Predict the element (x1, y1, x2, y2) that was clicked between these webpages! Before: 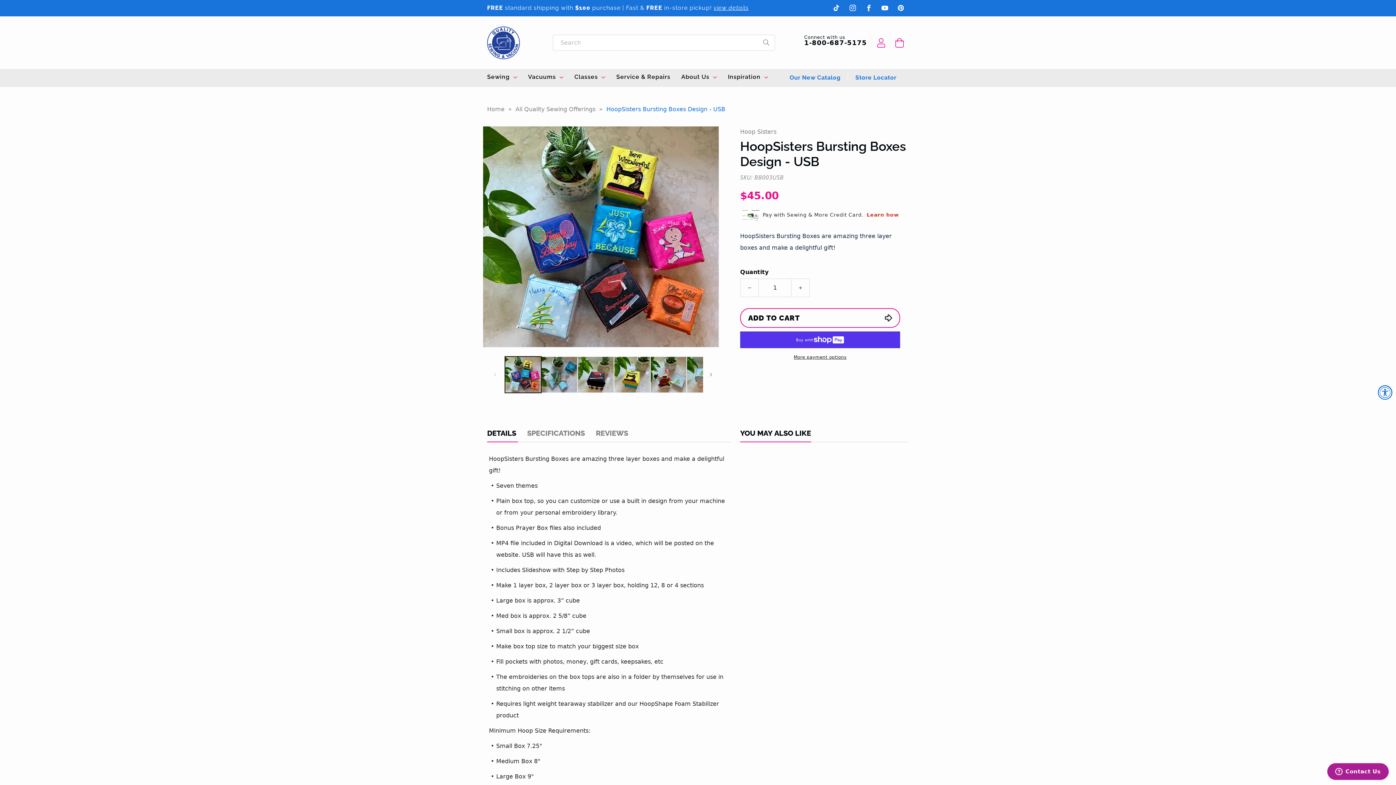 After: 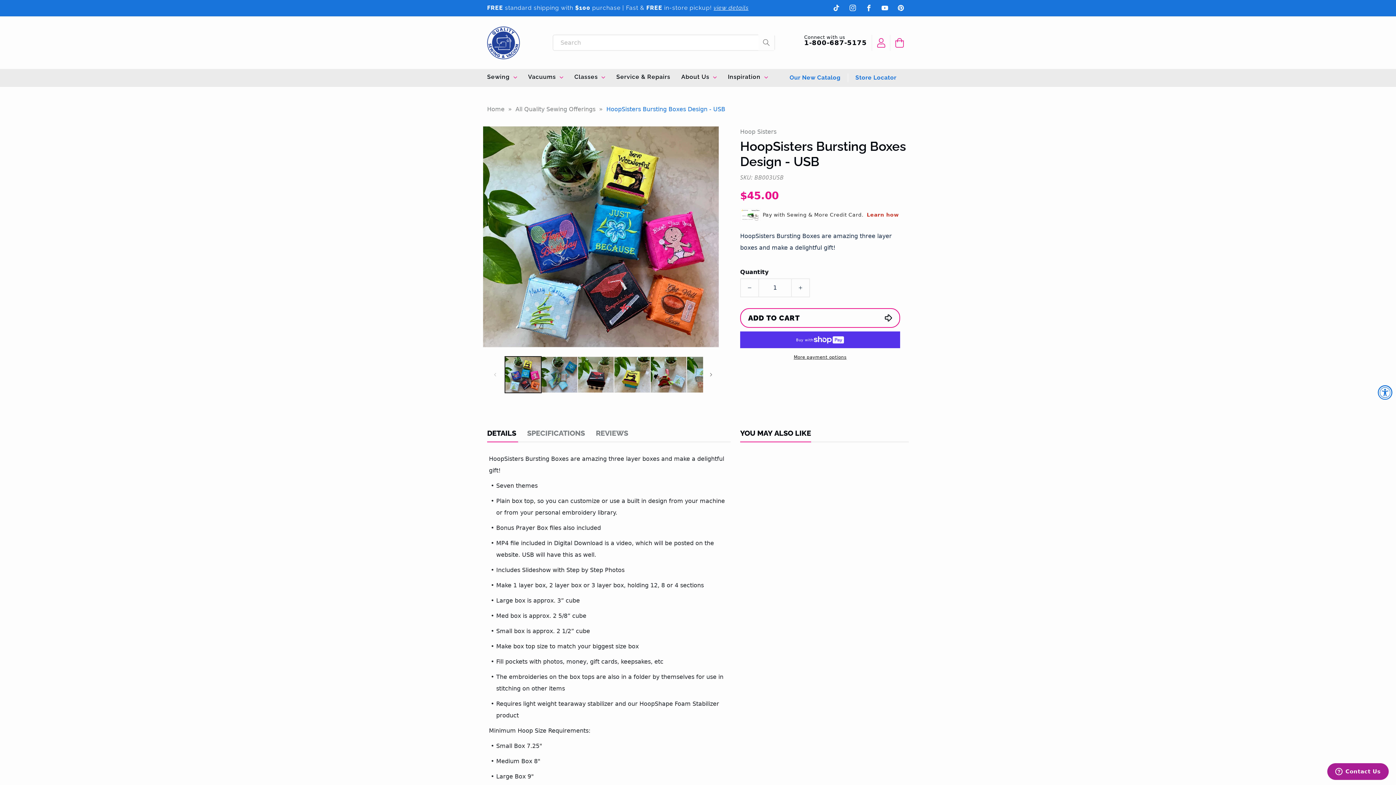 Action: bbox: (758, 34, 774, 50) label: Search